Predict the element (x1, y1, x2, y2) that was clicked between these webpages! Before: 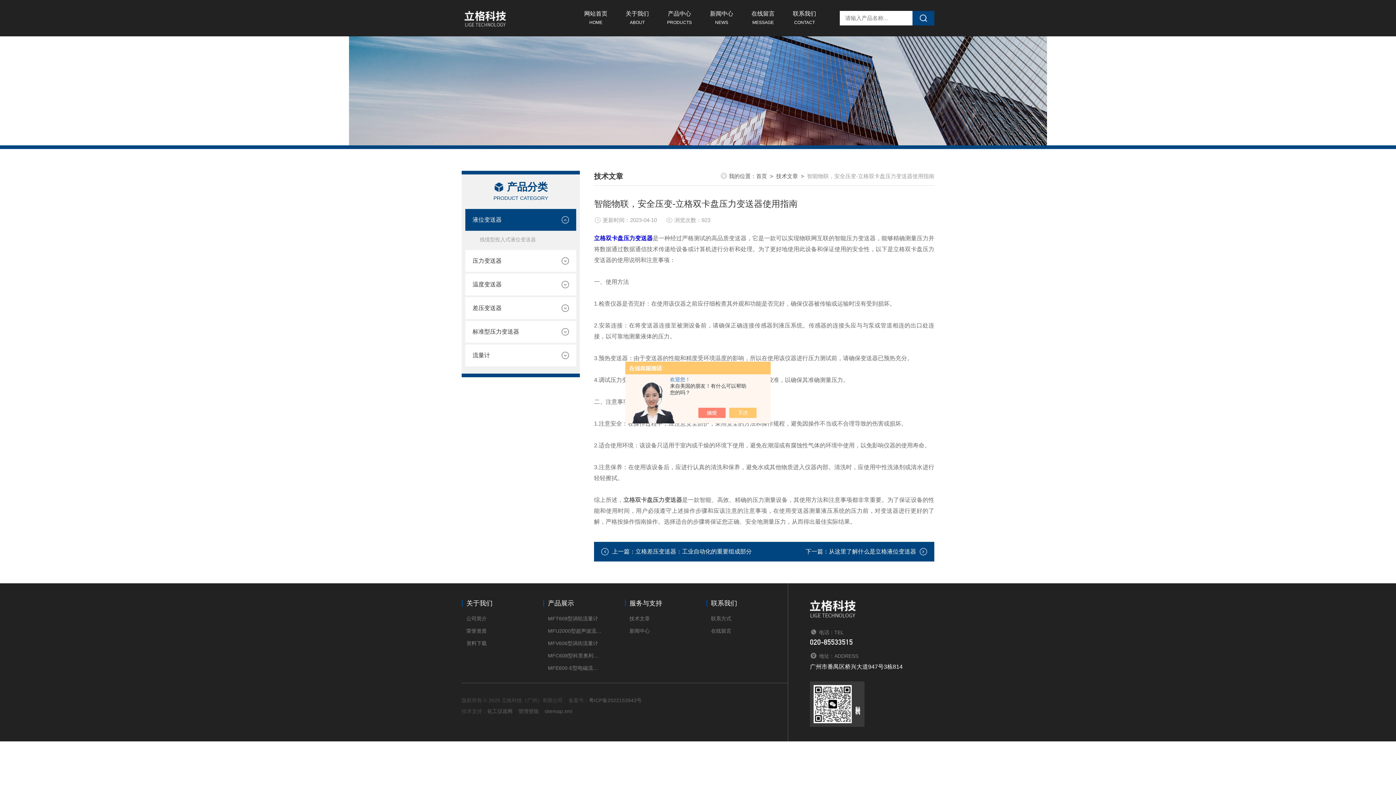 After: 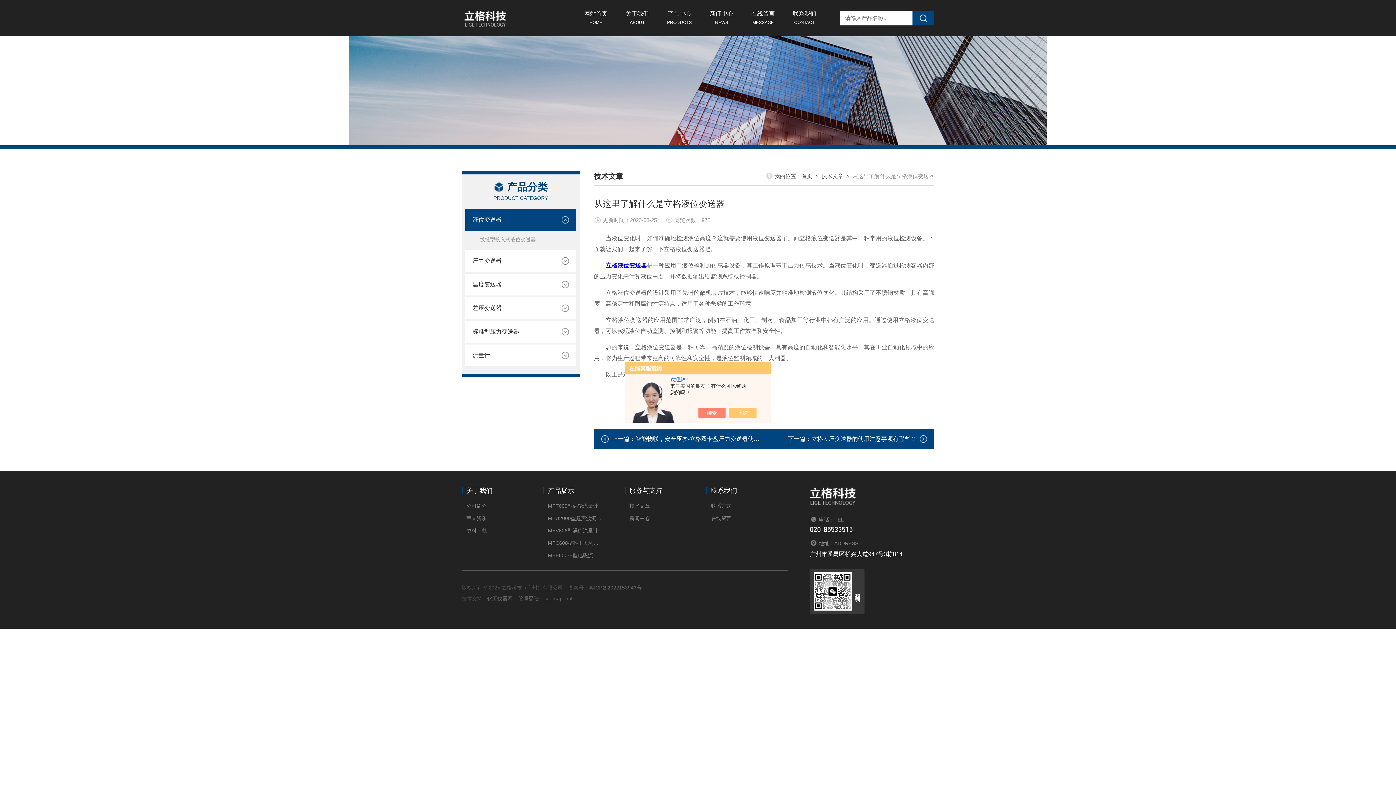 Action: label: 从这里了解什么是立格液位变送器 bbox: (829, 548, 916, 554)